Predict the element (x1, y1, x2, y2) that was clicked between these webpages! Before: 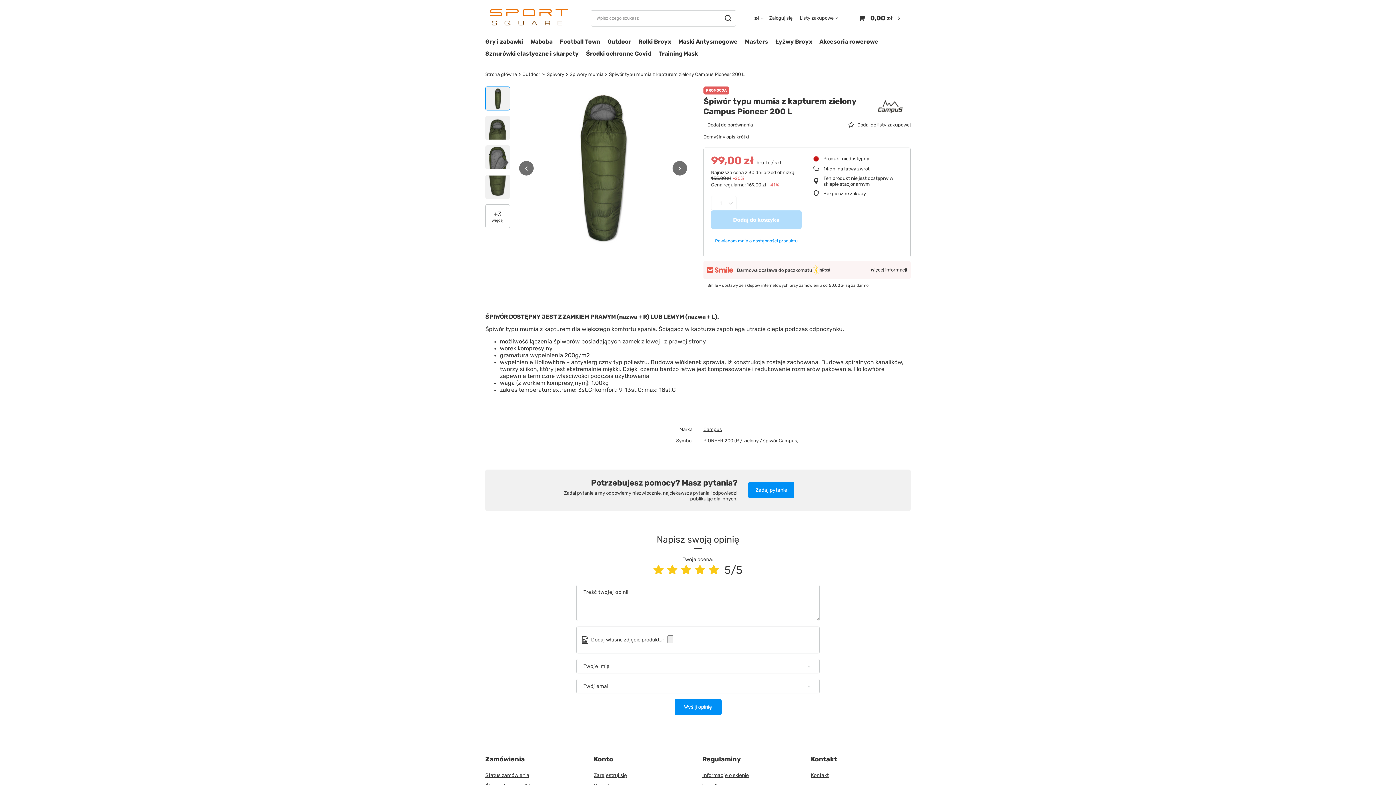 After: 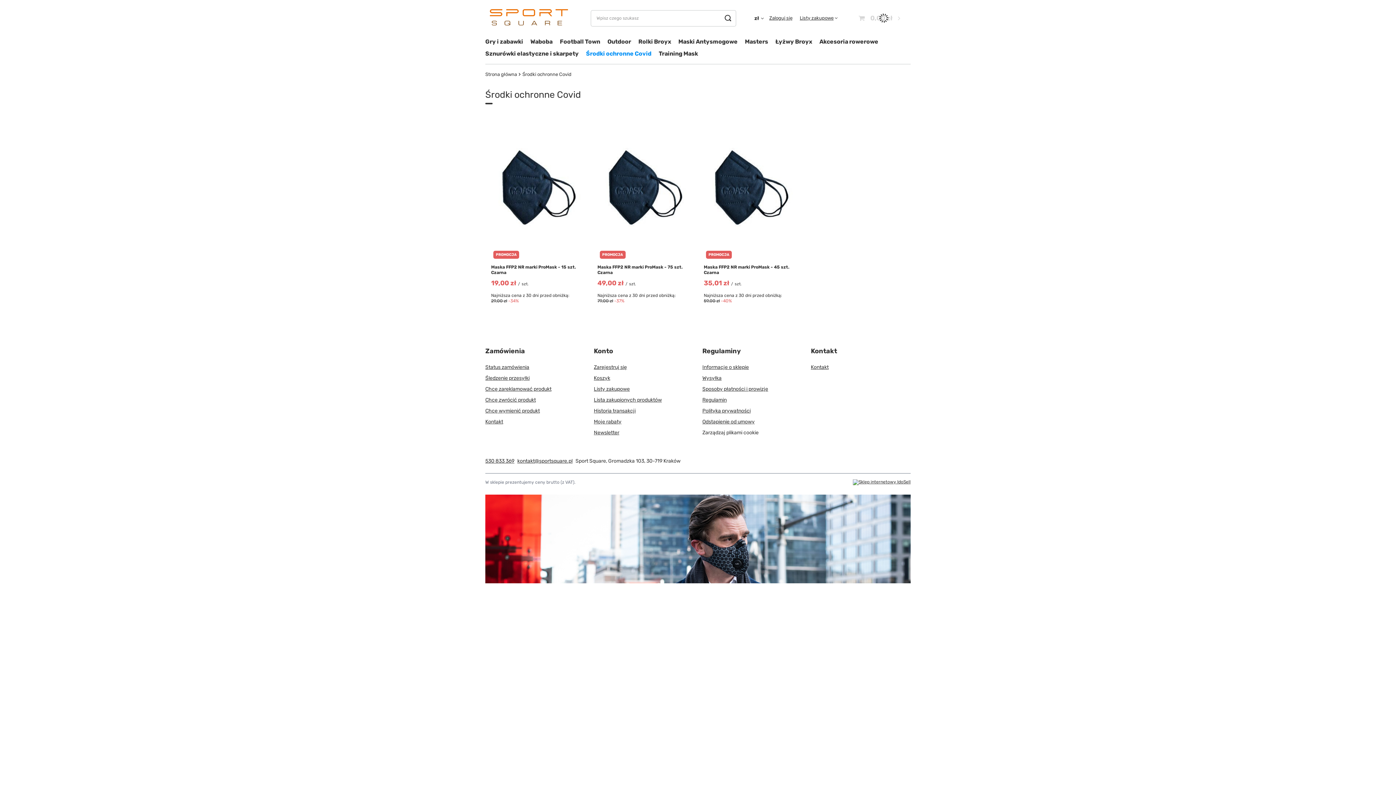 Action: bbox: (582, 48, 655, 60) label: Środki ochronne Covid